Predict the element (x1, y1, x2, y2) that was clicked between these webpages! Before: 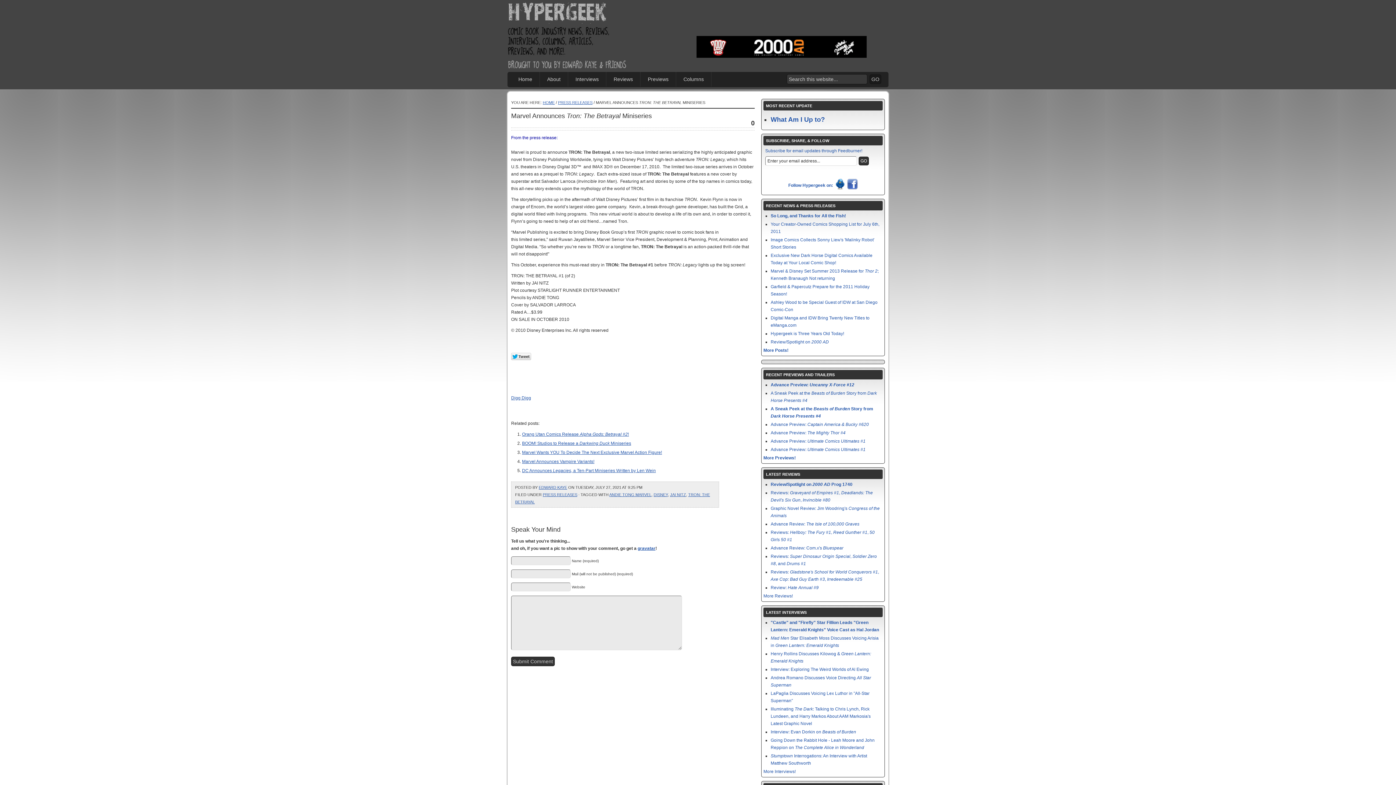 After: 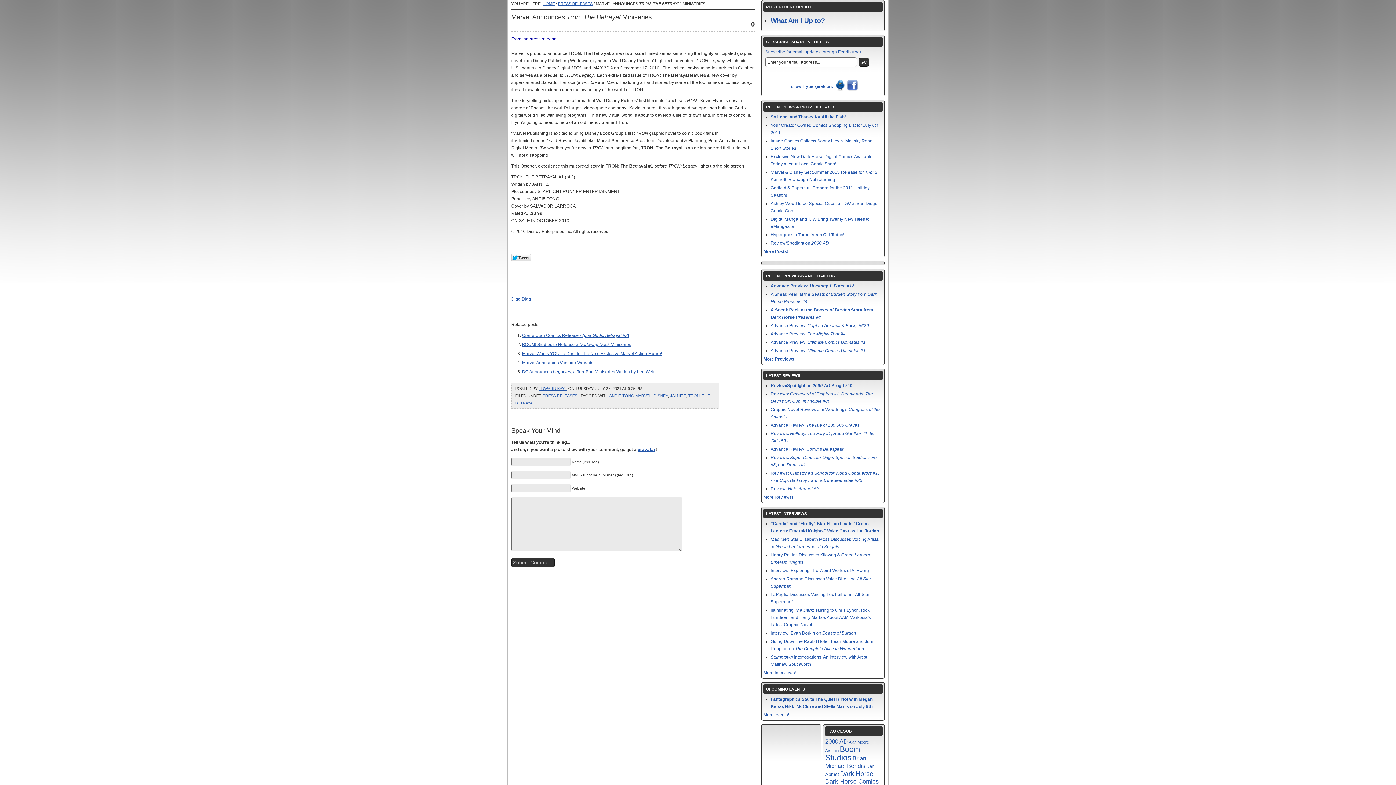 Action: bbox: (751, 119, 754, 126) label: 0